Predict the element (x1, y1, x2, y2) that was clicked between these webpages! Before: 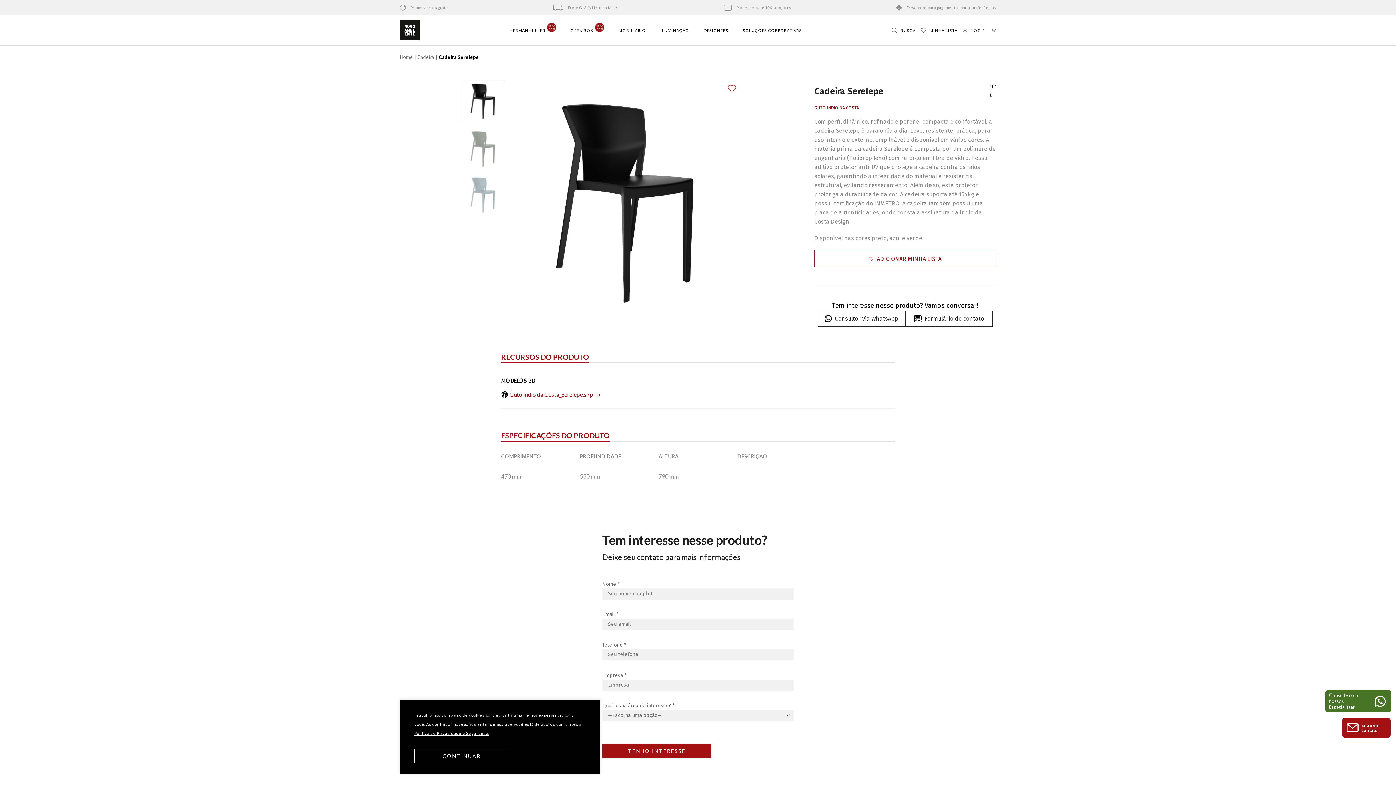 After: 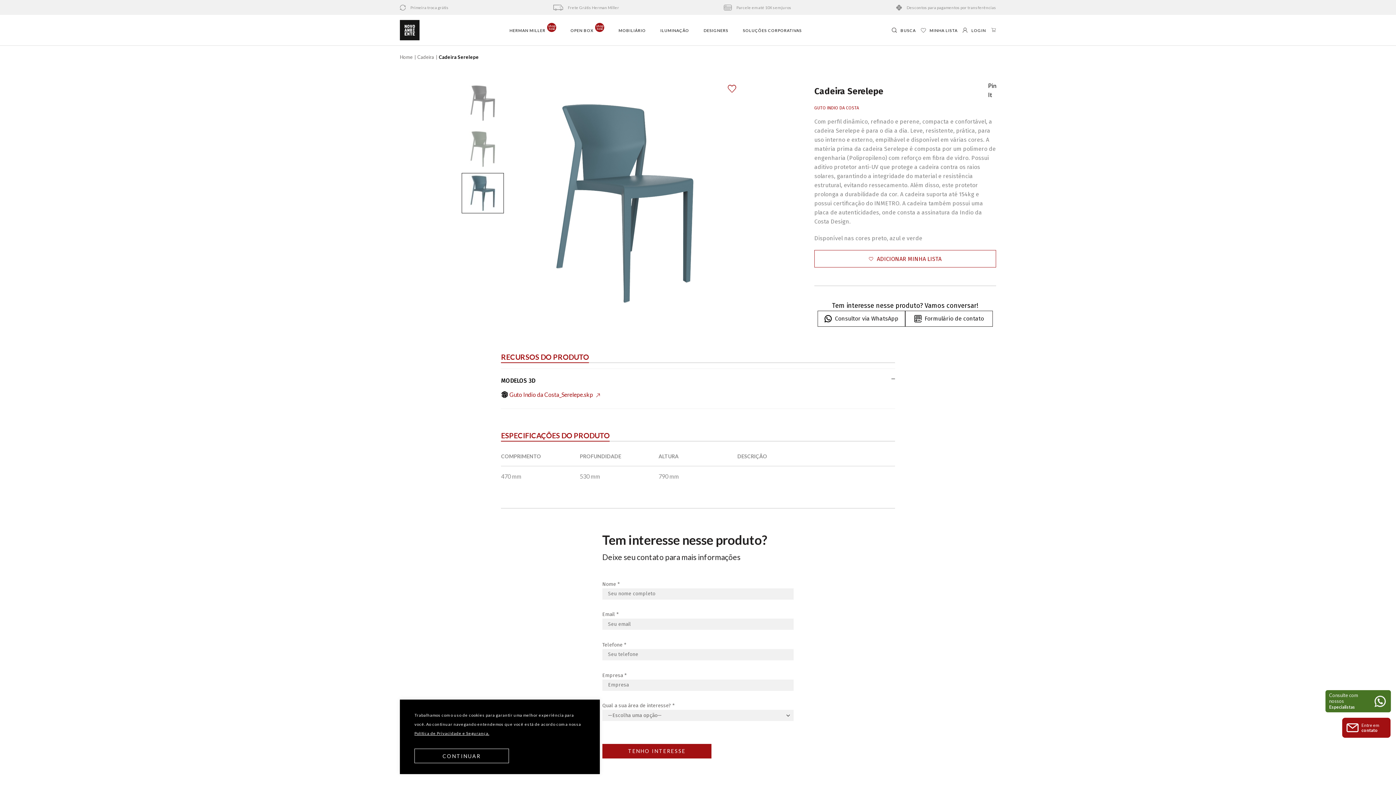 Action: bbox: (461, 173, 504, 213)